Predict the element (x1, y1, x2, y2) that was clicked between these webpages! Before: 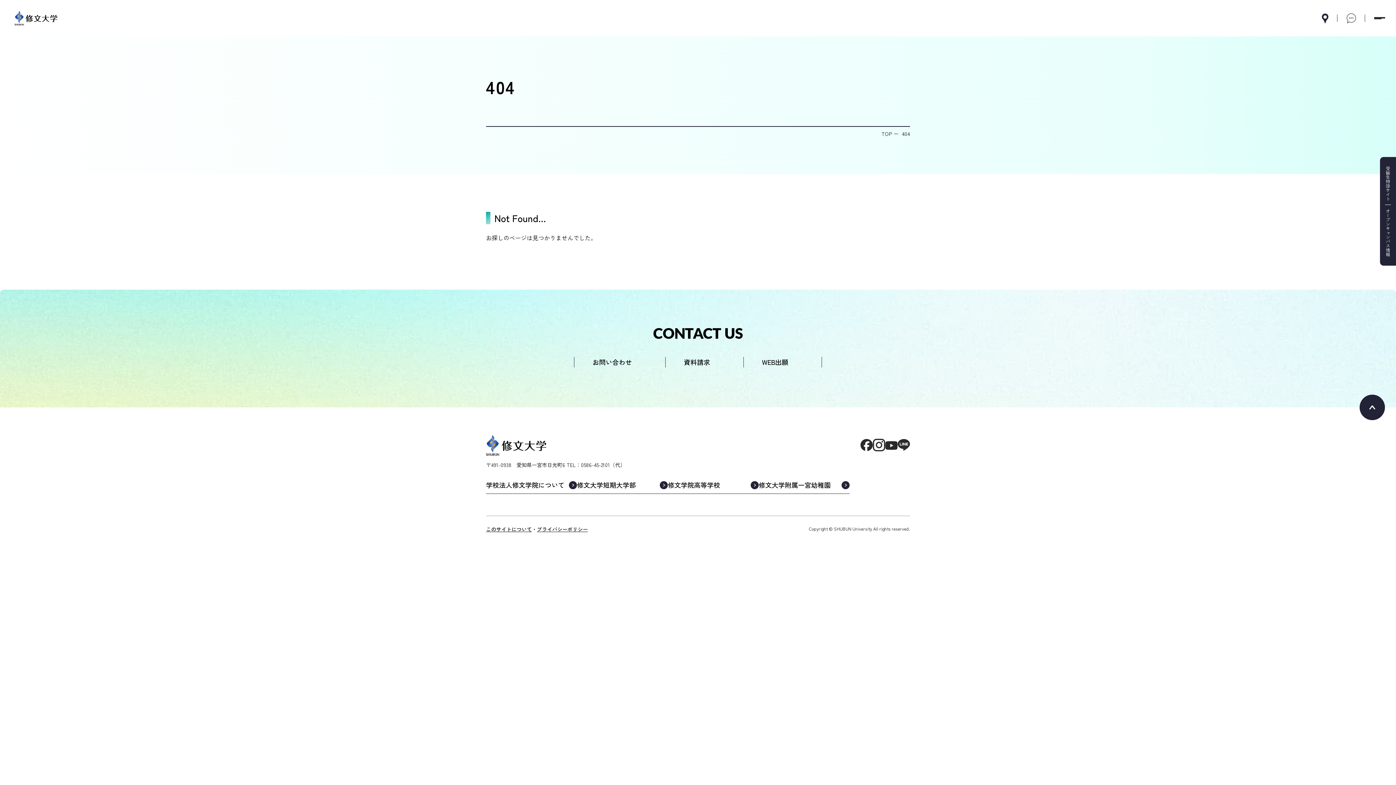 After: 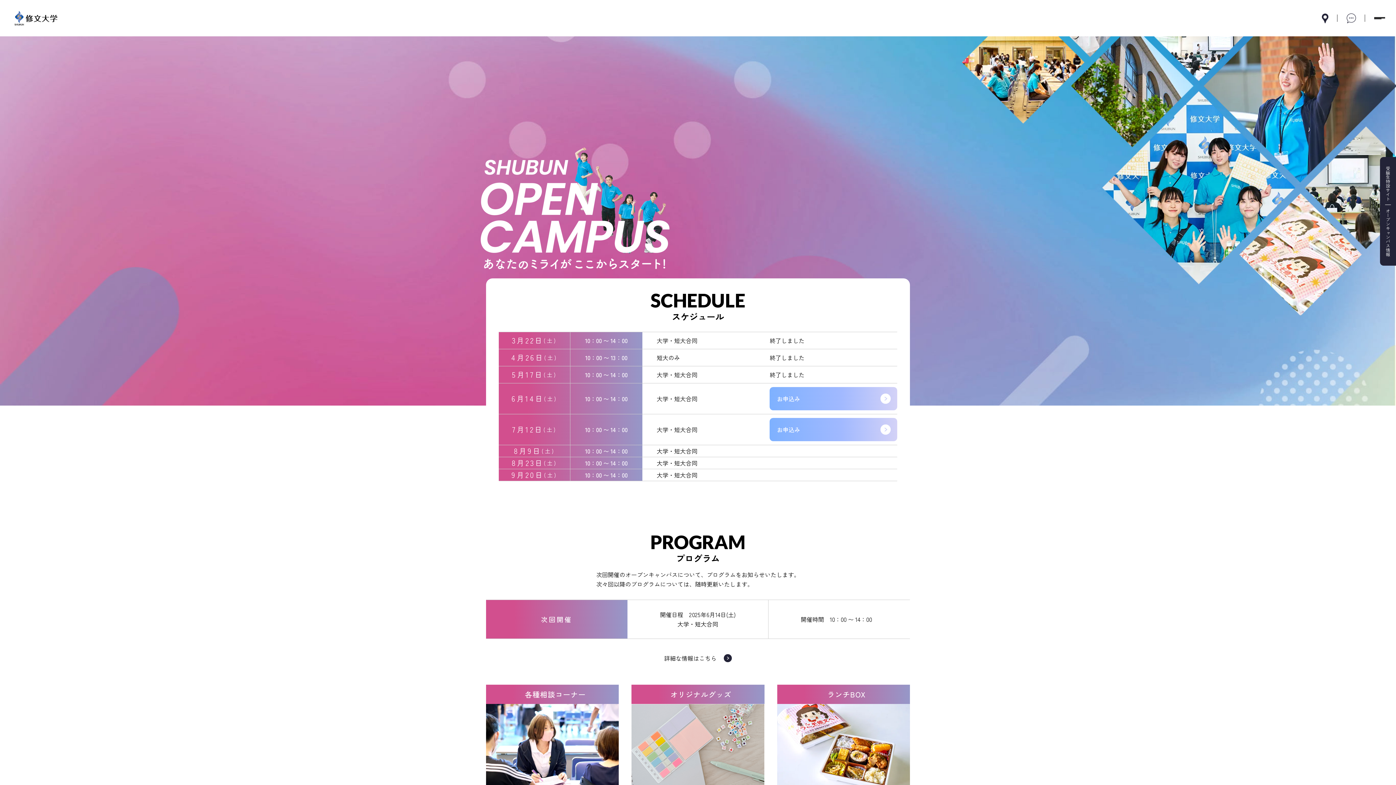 Action: label: オープンキャンパス情報 bbox: (1384, 208, 1391, 256)